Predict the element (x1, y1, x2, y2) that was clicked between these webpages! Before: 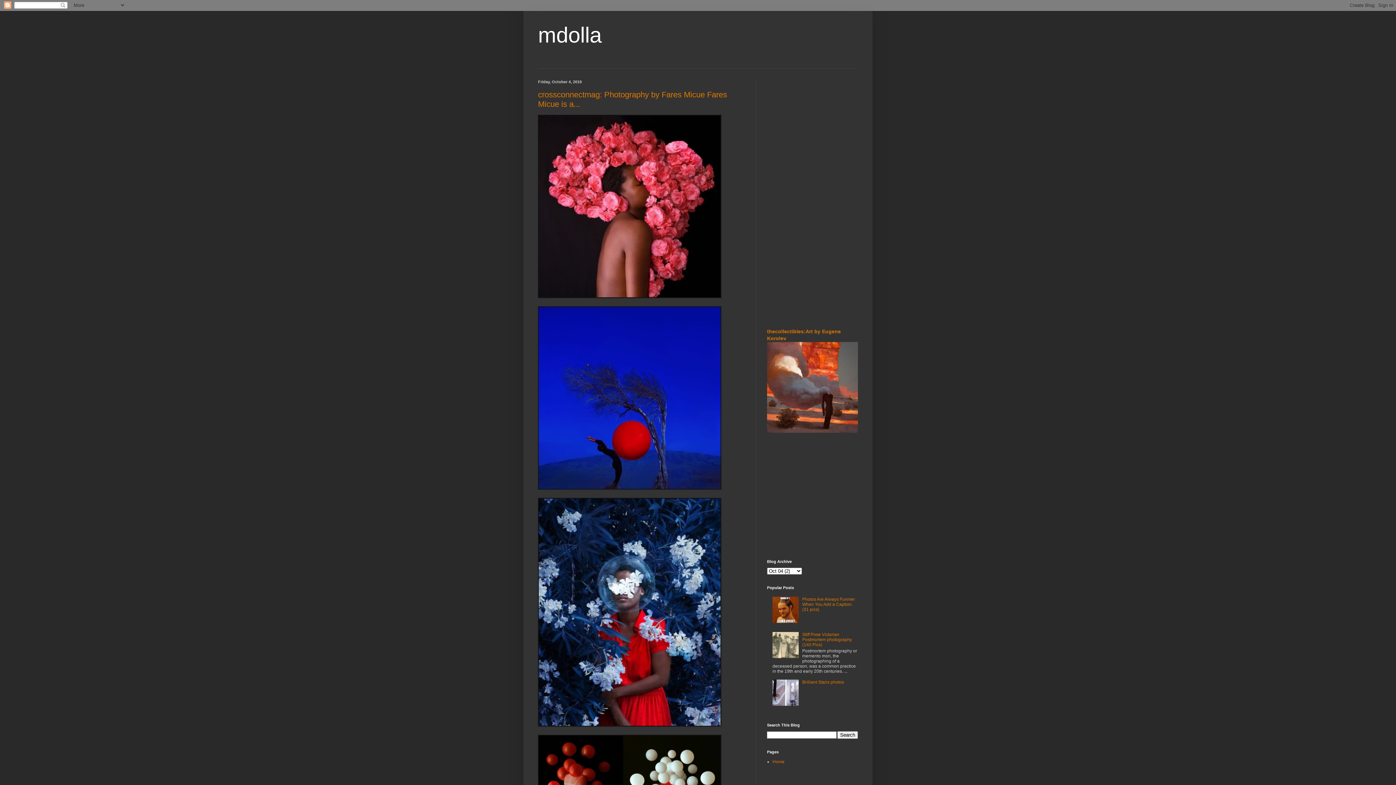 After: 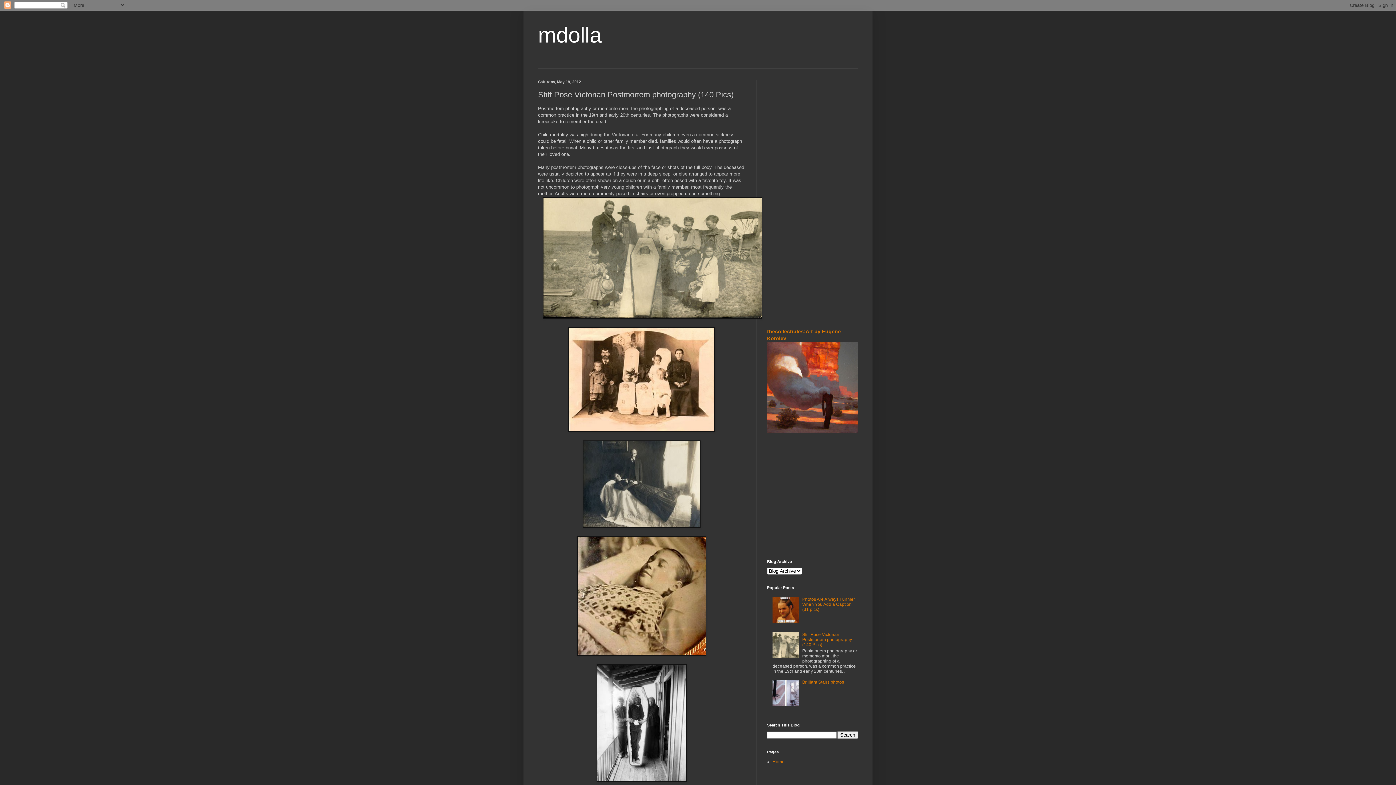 Action: bbox: (802, 632, 852, 647) label: Stiff Pose Victorian Postmortem photography (140 Pics)